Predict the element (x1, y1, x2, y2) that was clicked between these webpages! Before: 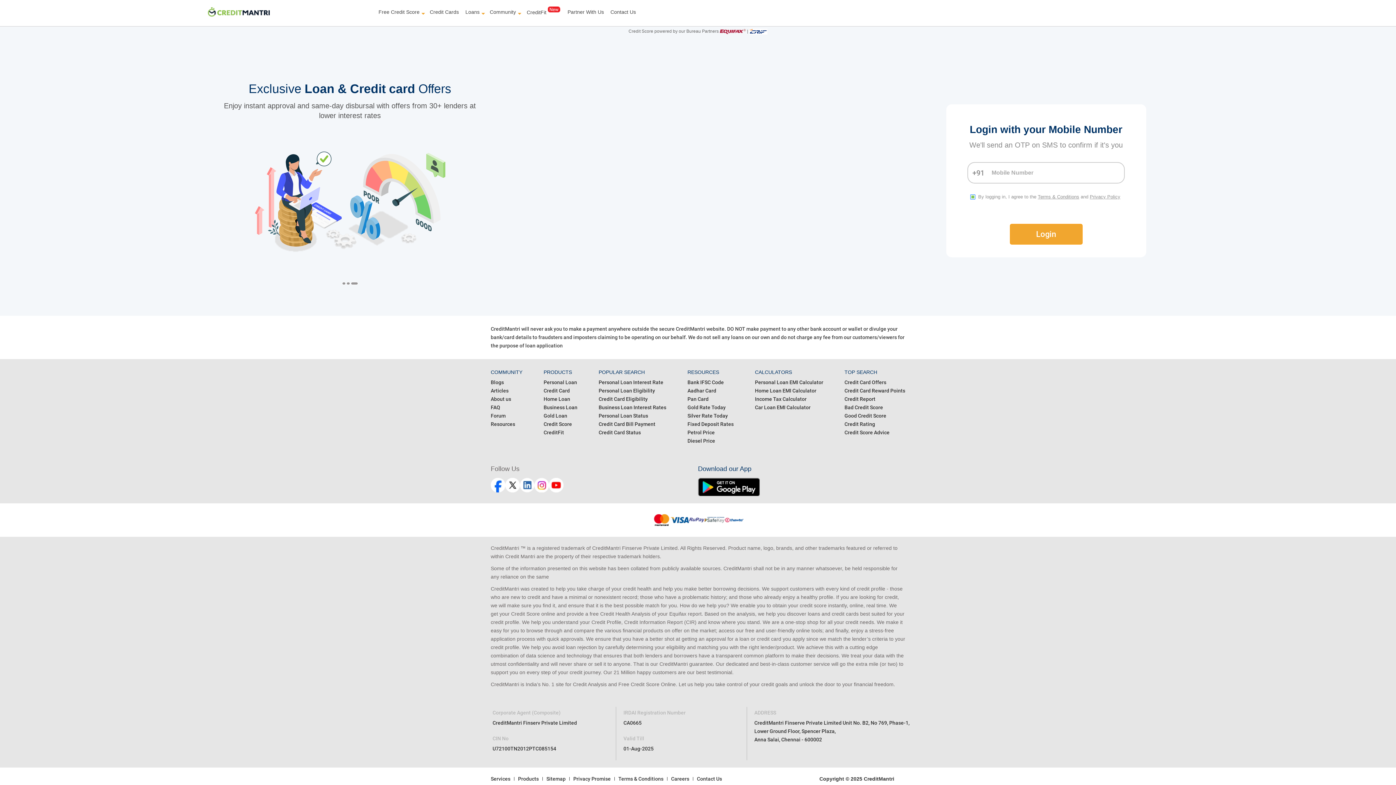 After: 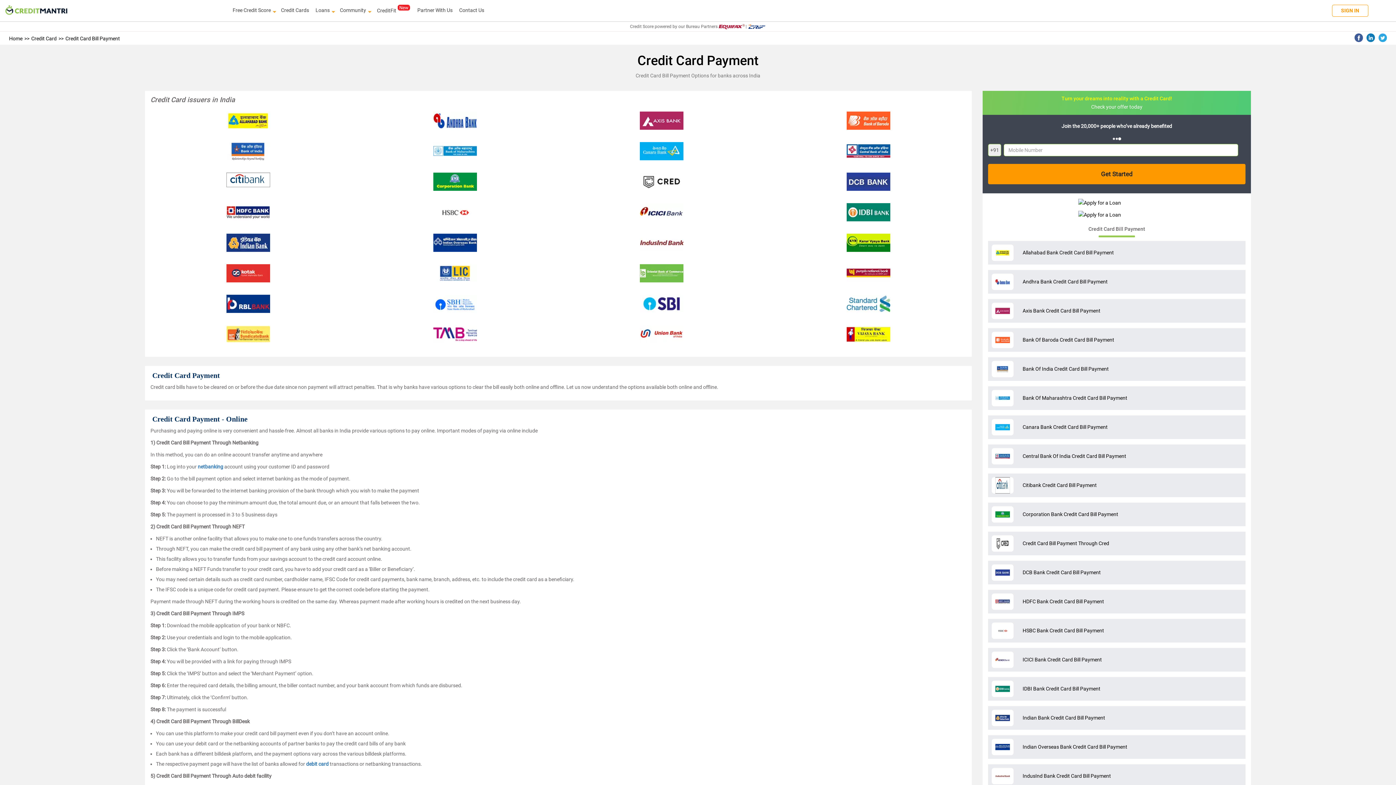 Action: bbox: (598, 421, 655, 427) label: Credit Card Bill Payment